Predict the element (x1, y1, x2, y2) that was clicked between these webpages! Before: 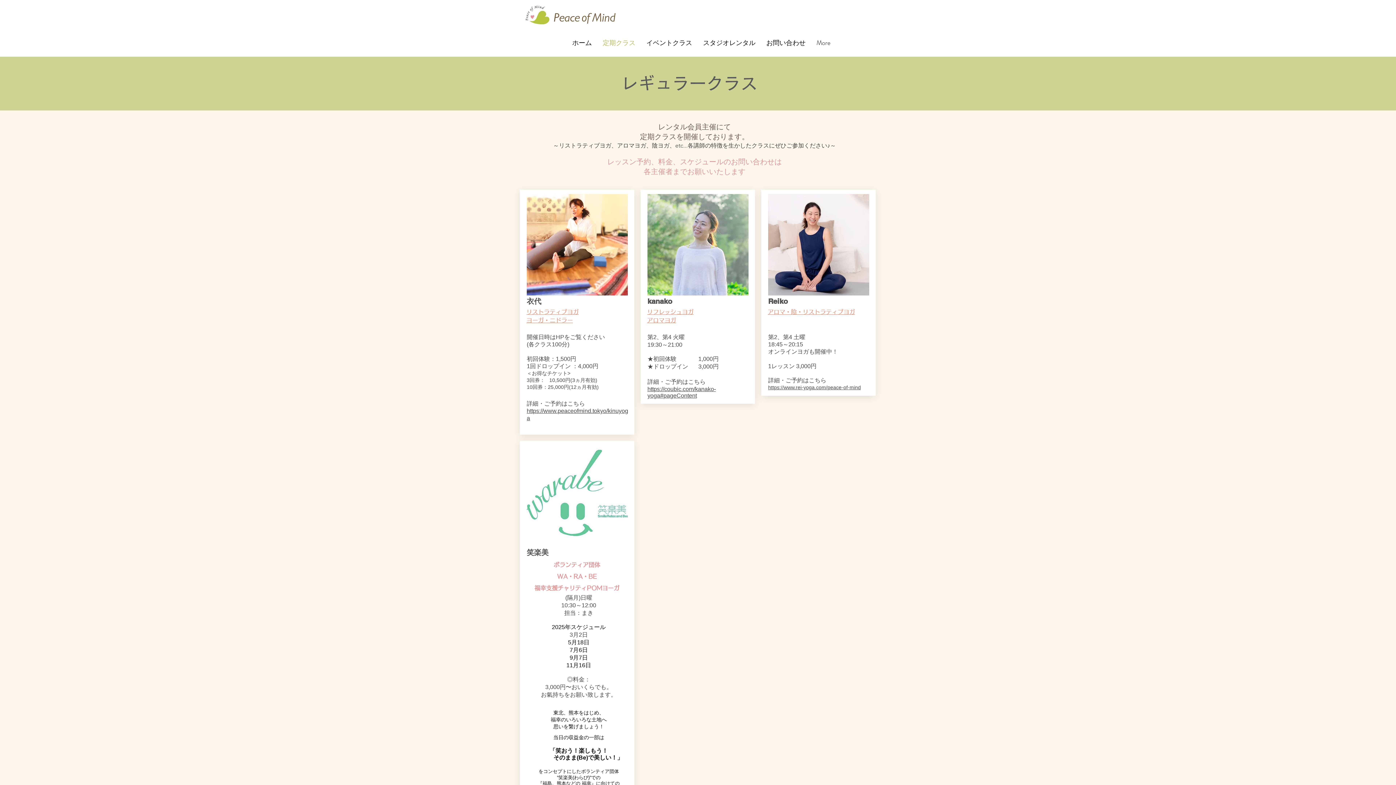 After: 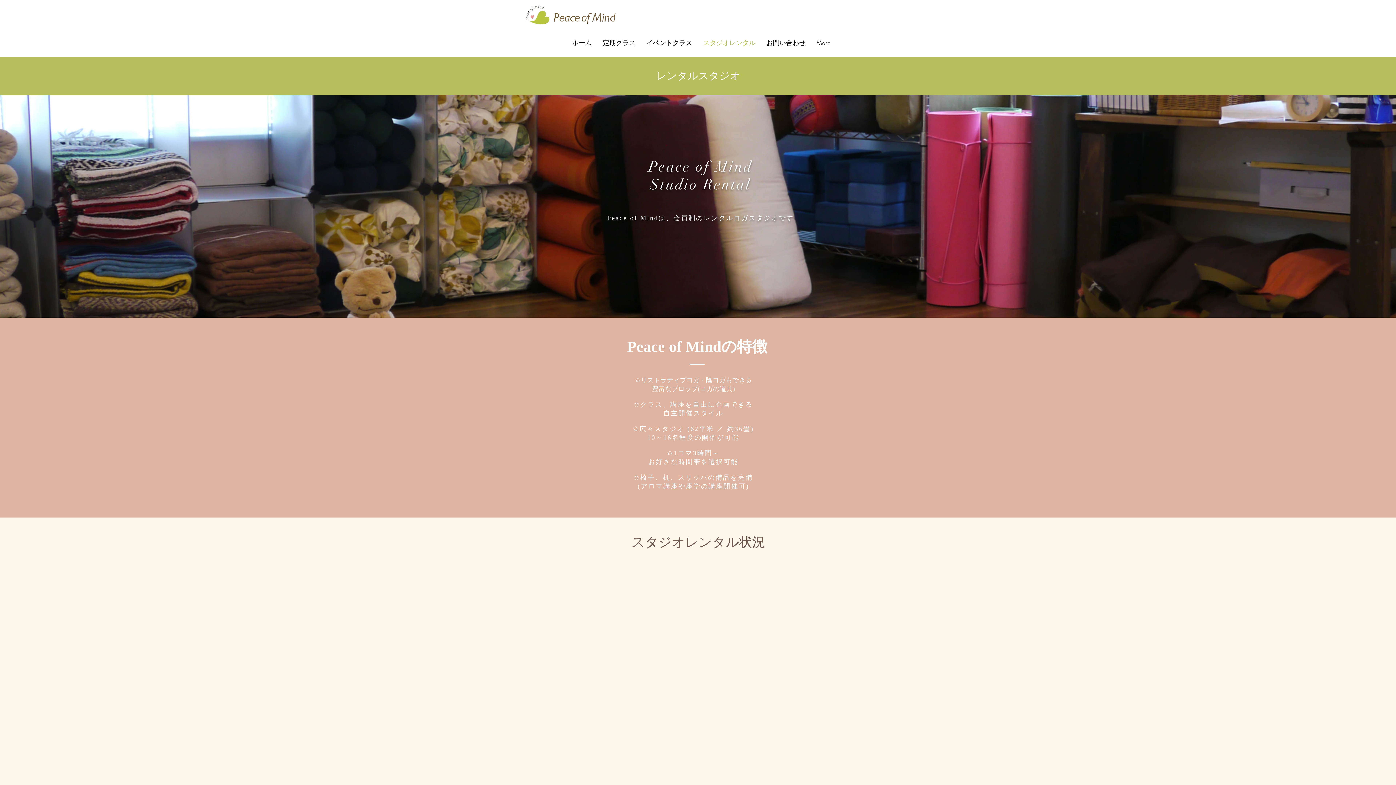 Action: label: スタジオレンタル bbox: (697, 36, 761, 49)